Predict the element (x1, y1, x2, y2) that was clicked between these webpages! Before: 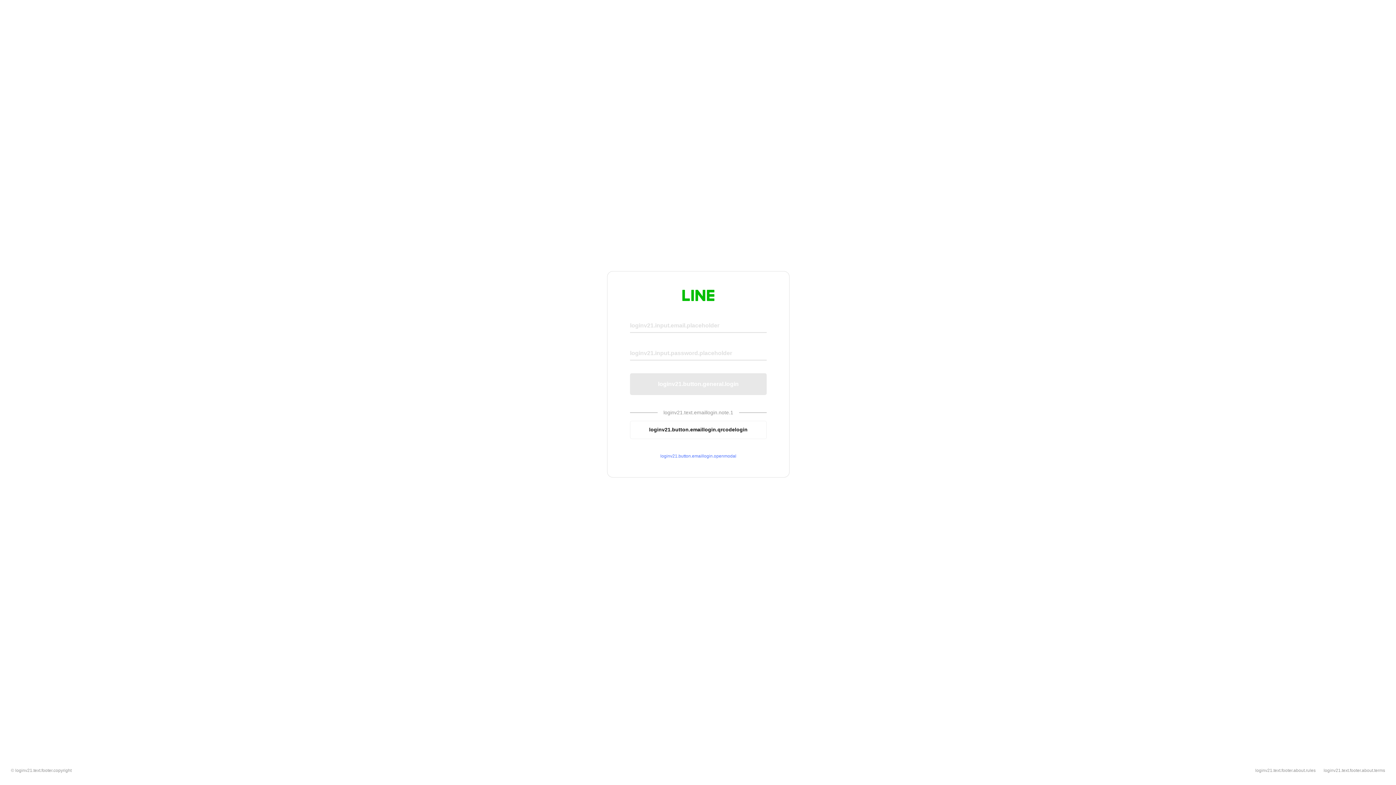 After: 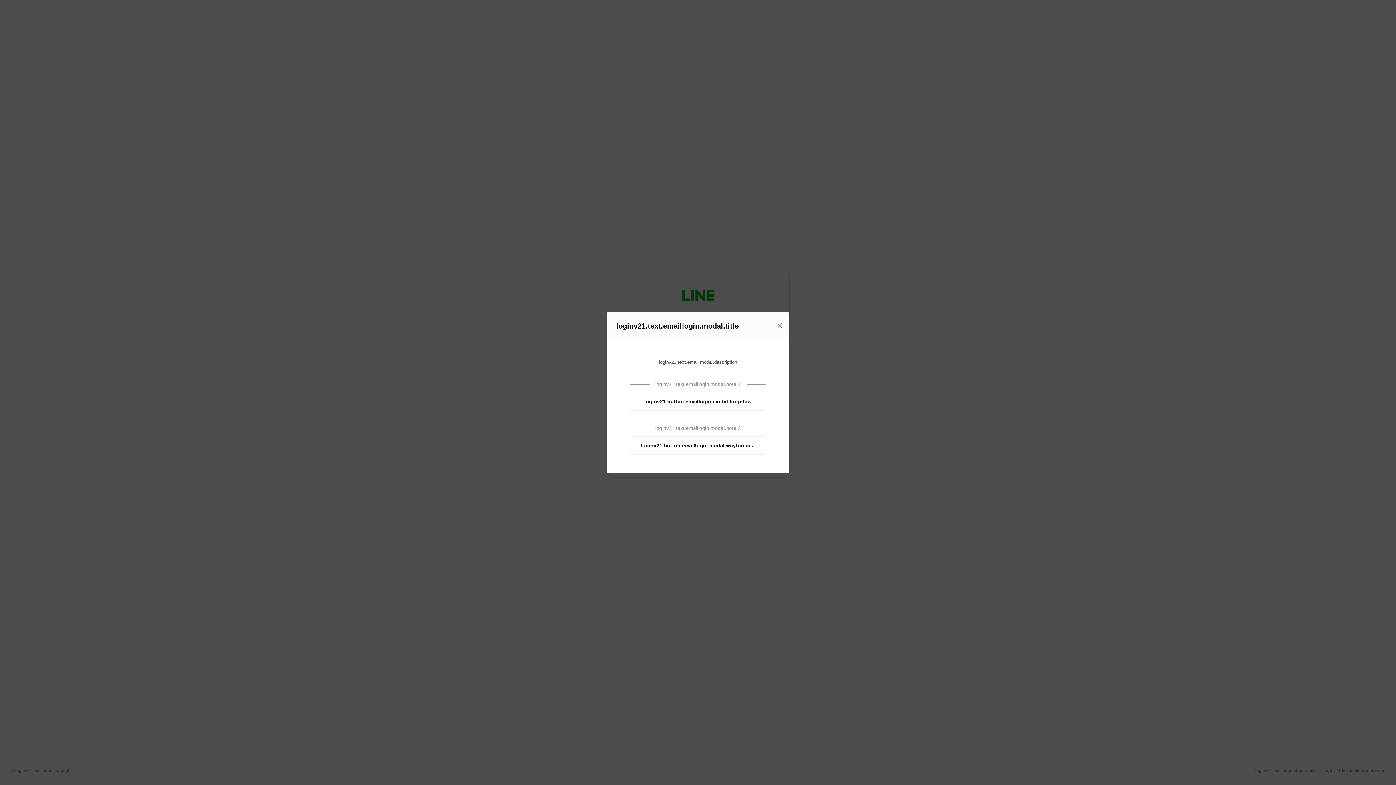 Action: label: loginv21.button.emaillogin.openmodal bbox: (630, 453, 766, 459)